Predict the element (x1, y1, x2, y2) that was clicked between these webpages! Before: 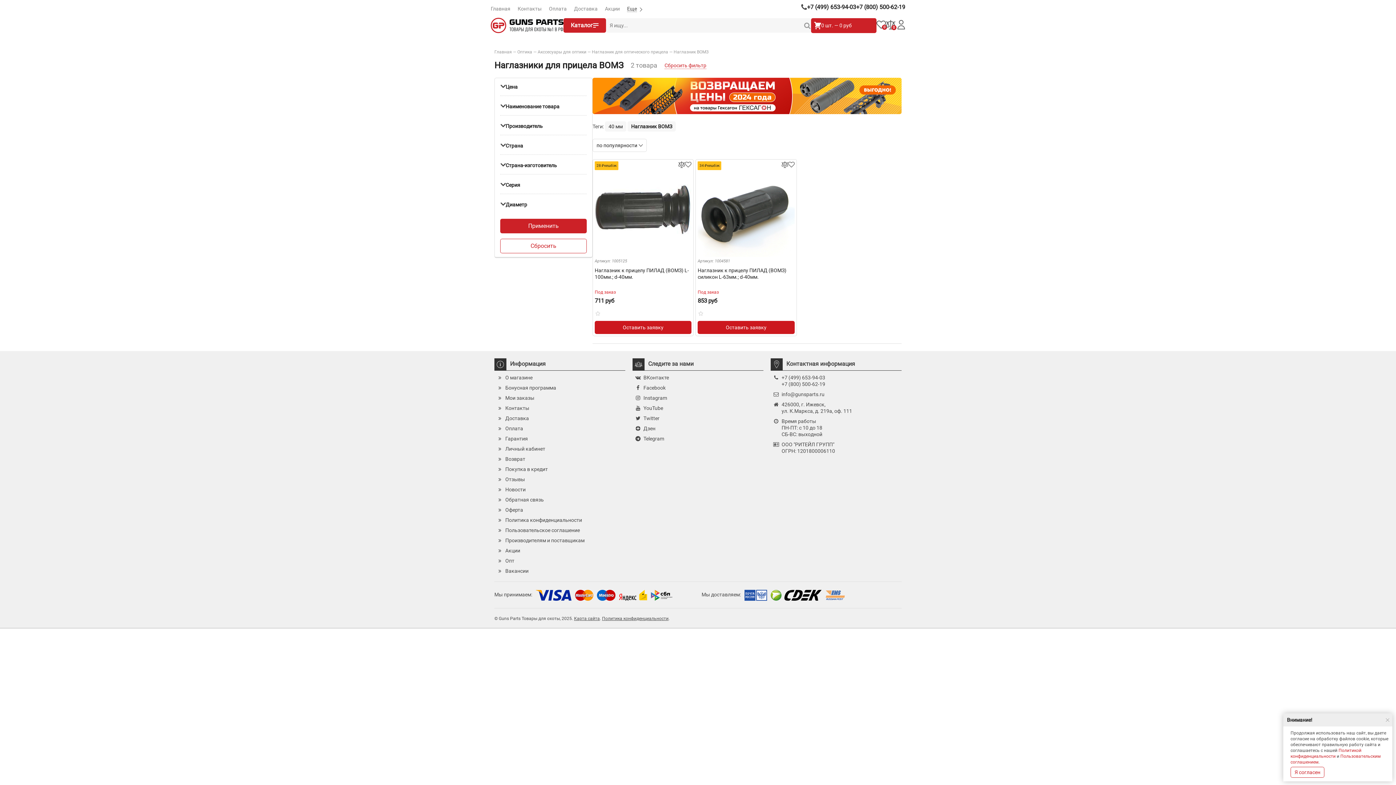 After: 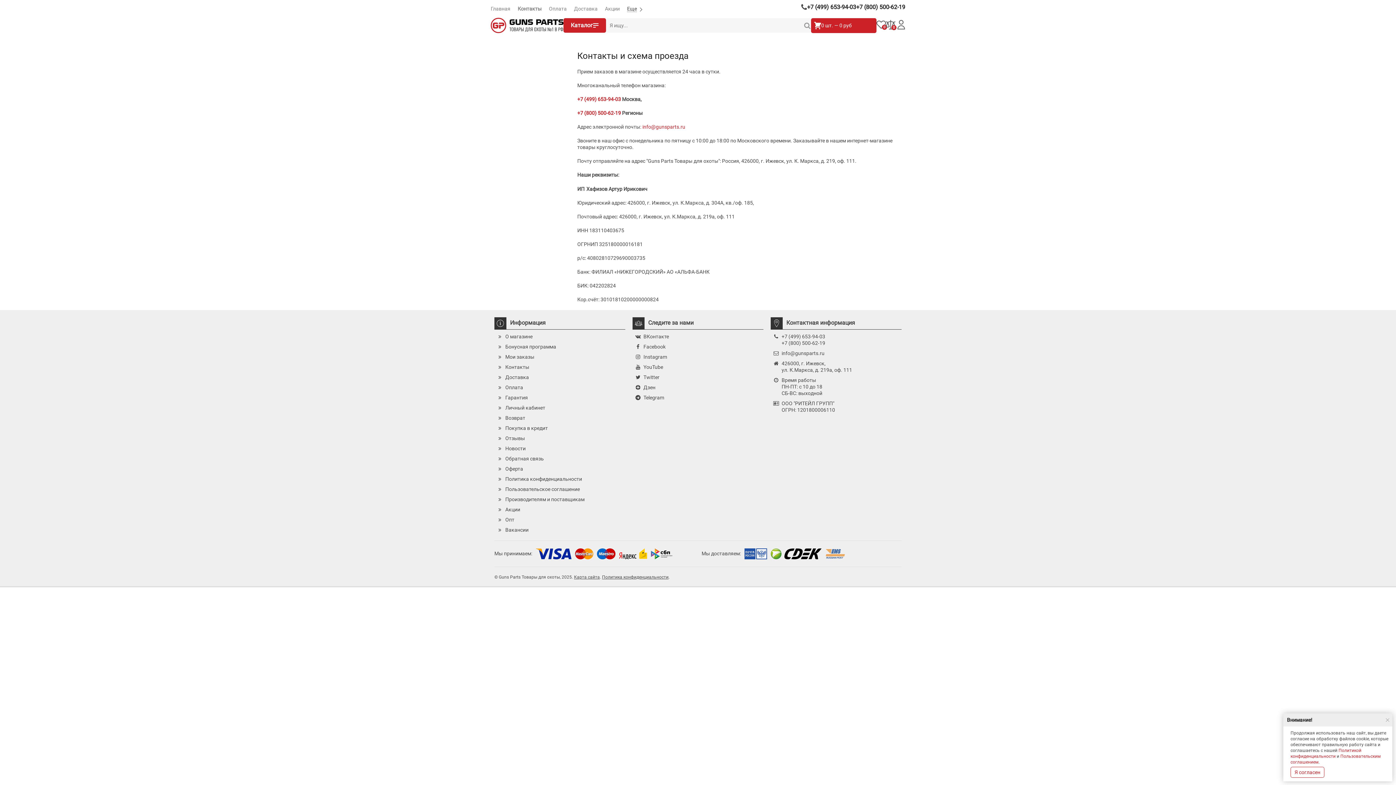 Action: label: Контакты bbox: (517, 5, 541, 11)